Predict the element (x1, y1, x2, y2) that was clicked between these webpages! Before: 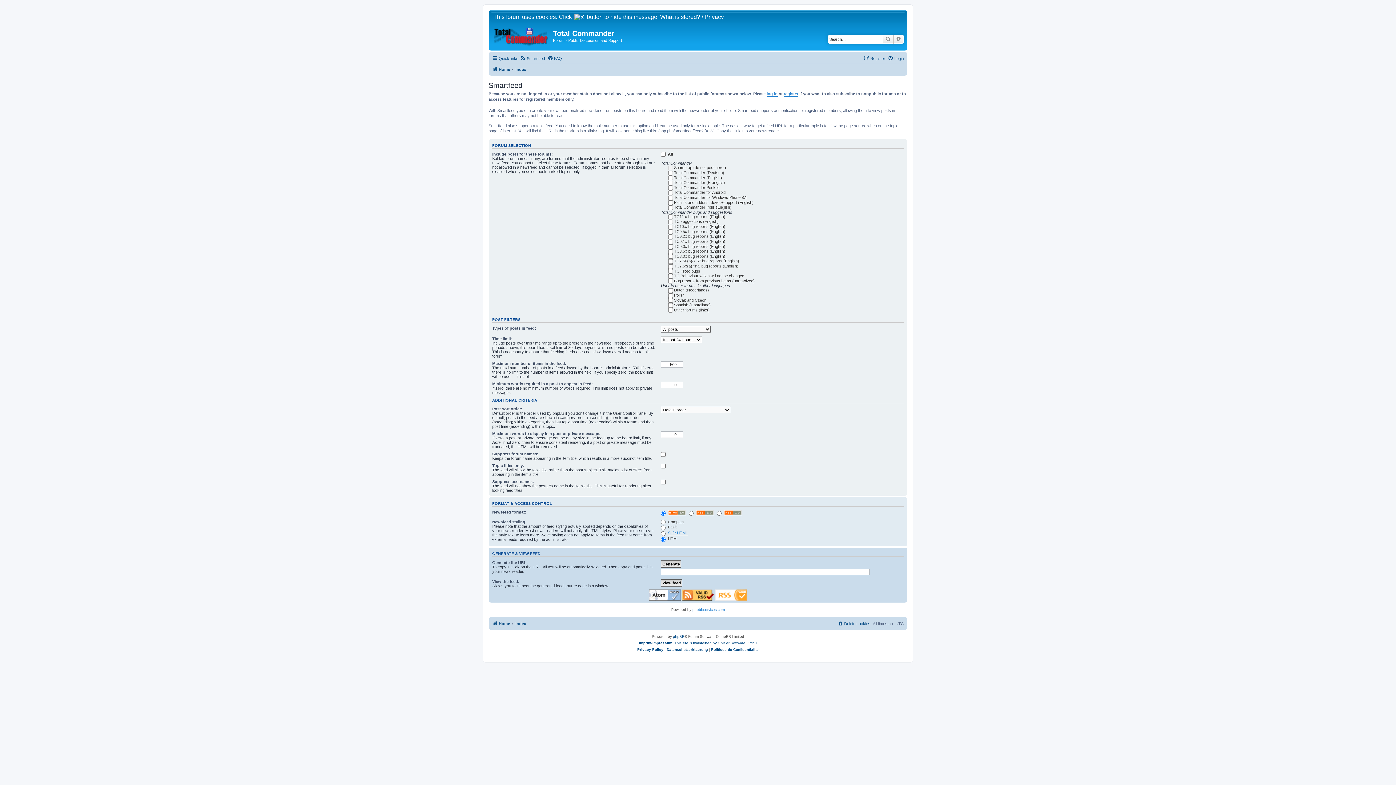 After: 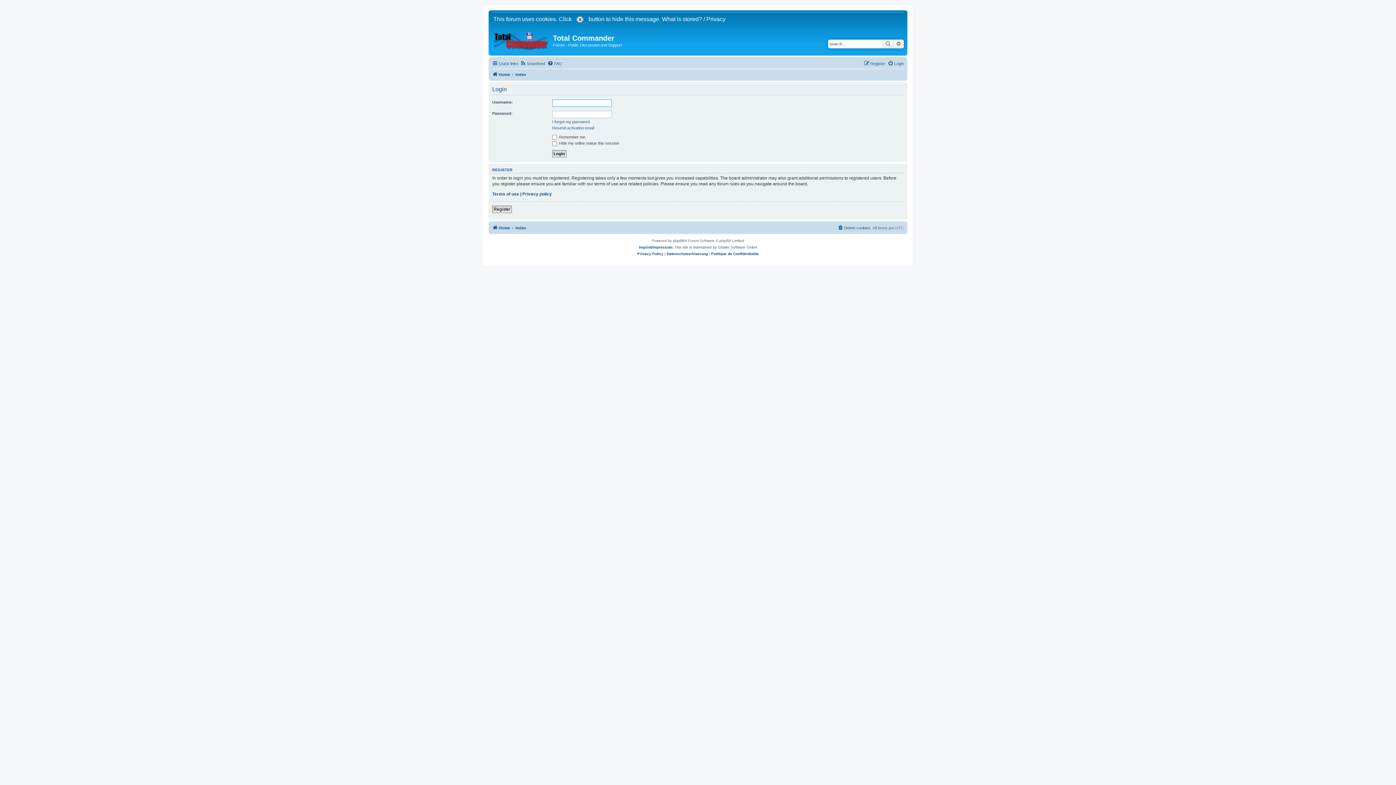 Action: label: Login bbox: (888, 54, 904, 63)